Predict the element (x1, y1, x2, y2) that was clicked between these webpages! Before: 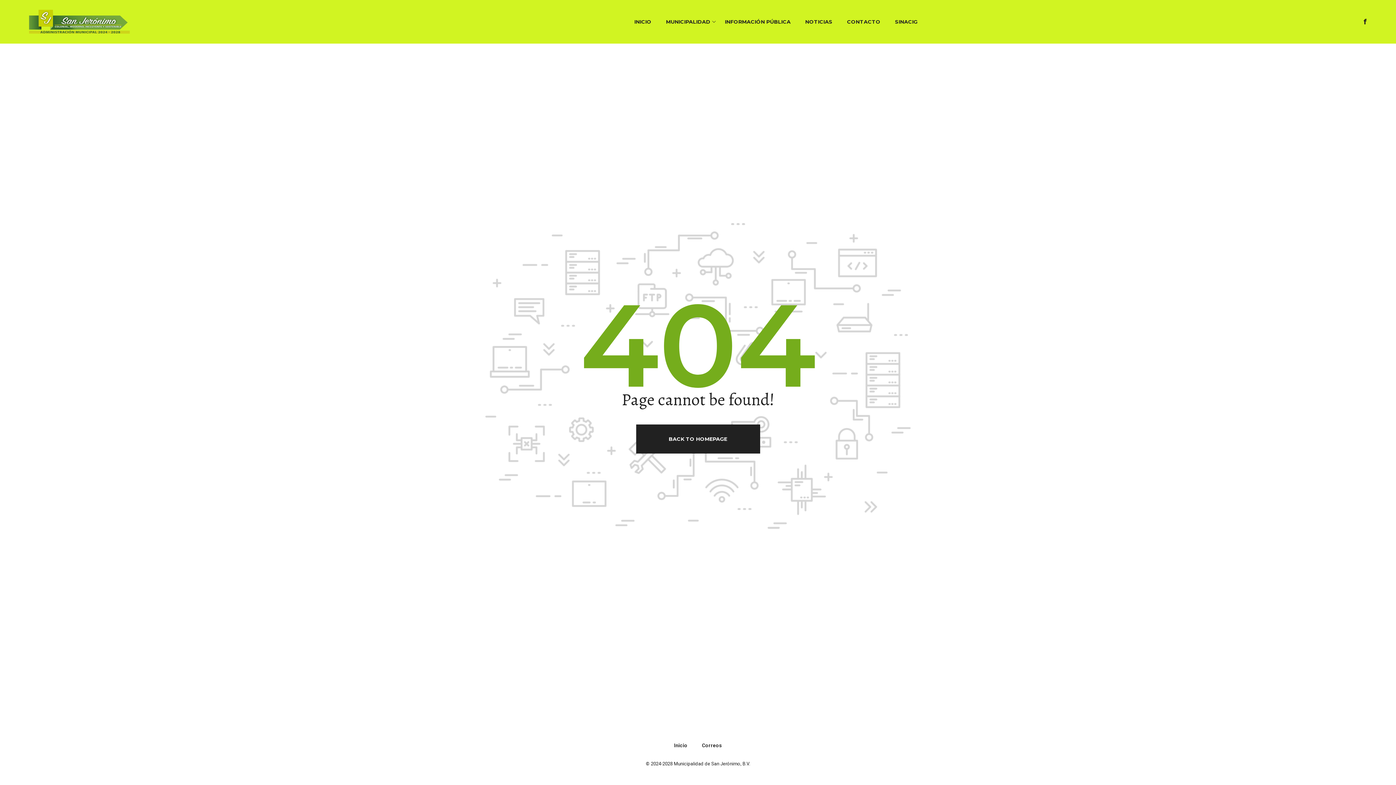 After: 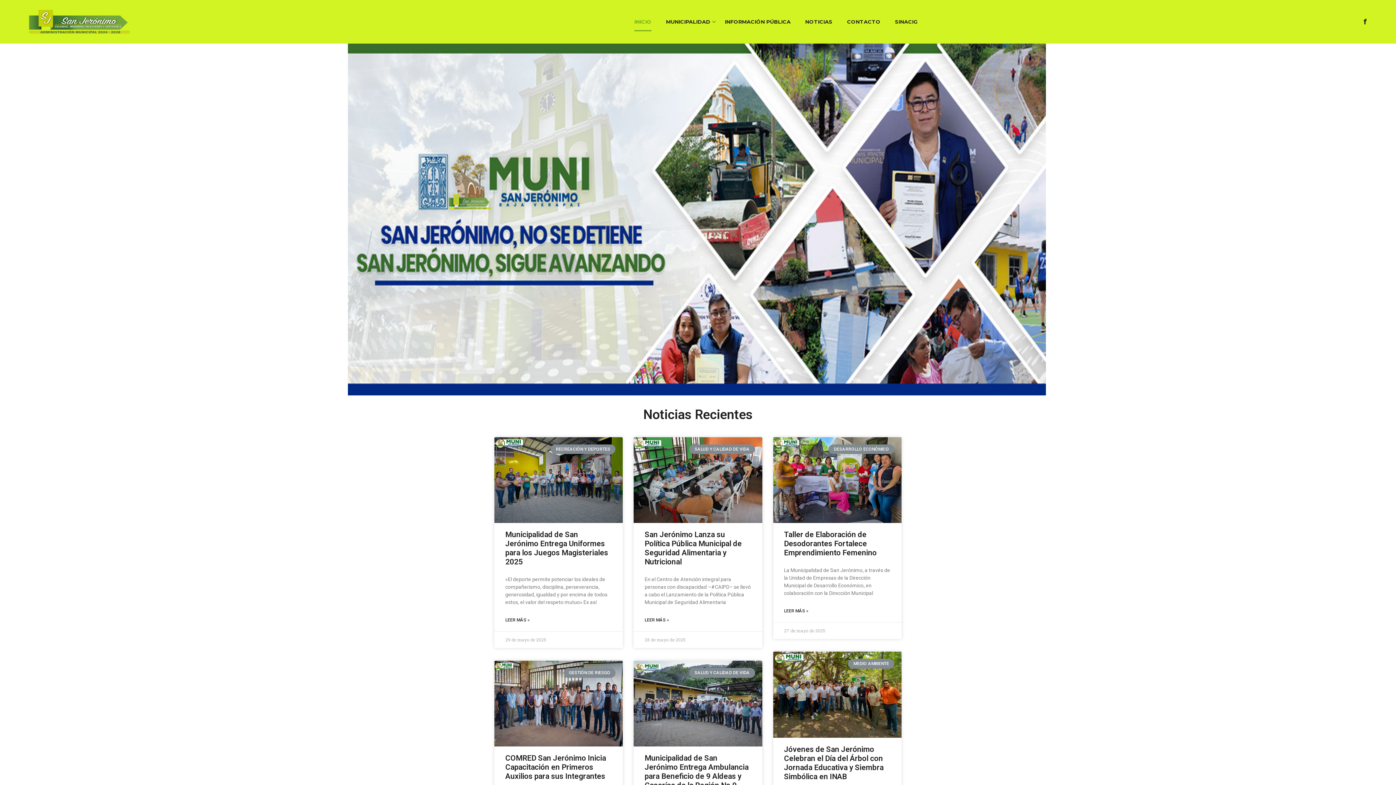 Action: bbox: (666, 737, 694, 754) label: Inicio